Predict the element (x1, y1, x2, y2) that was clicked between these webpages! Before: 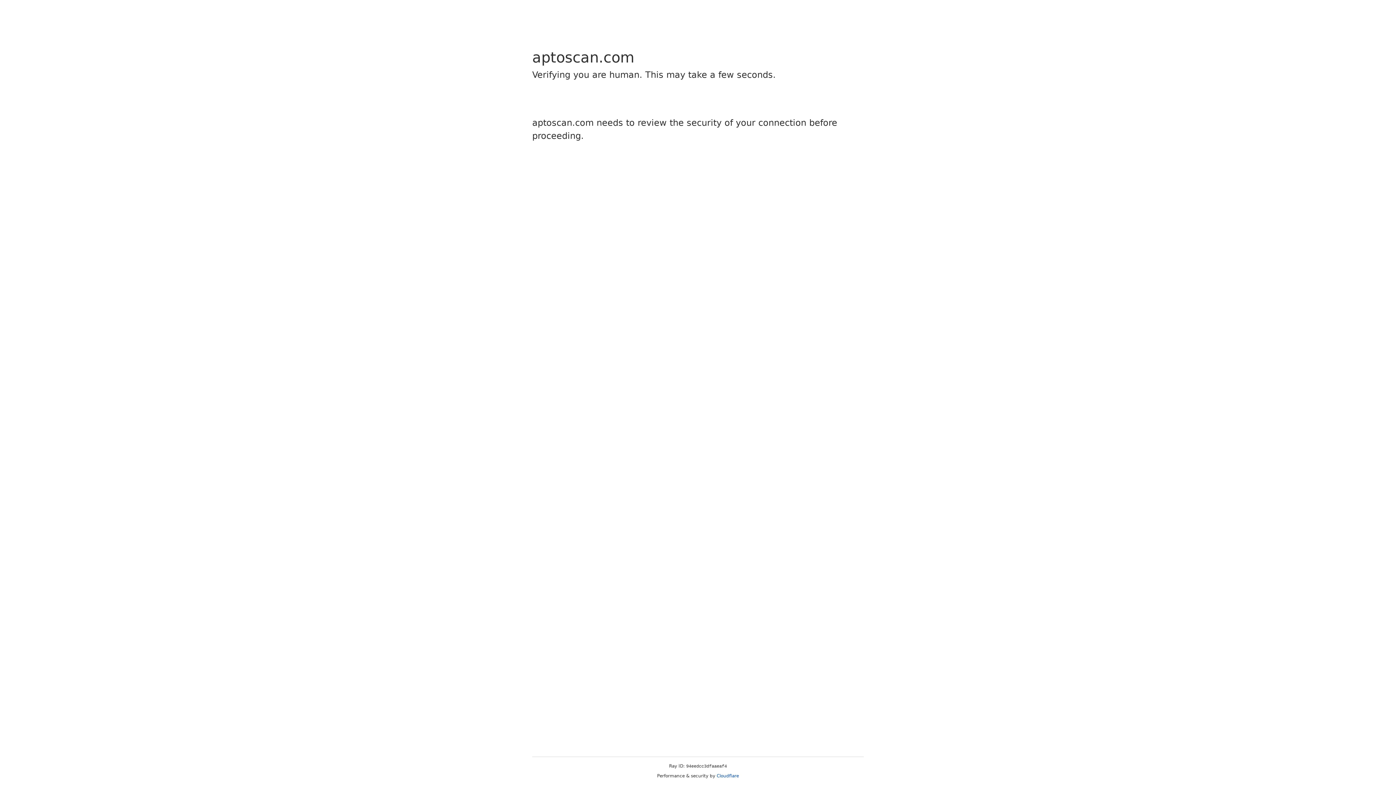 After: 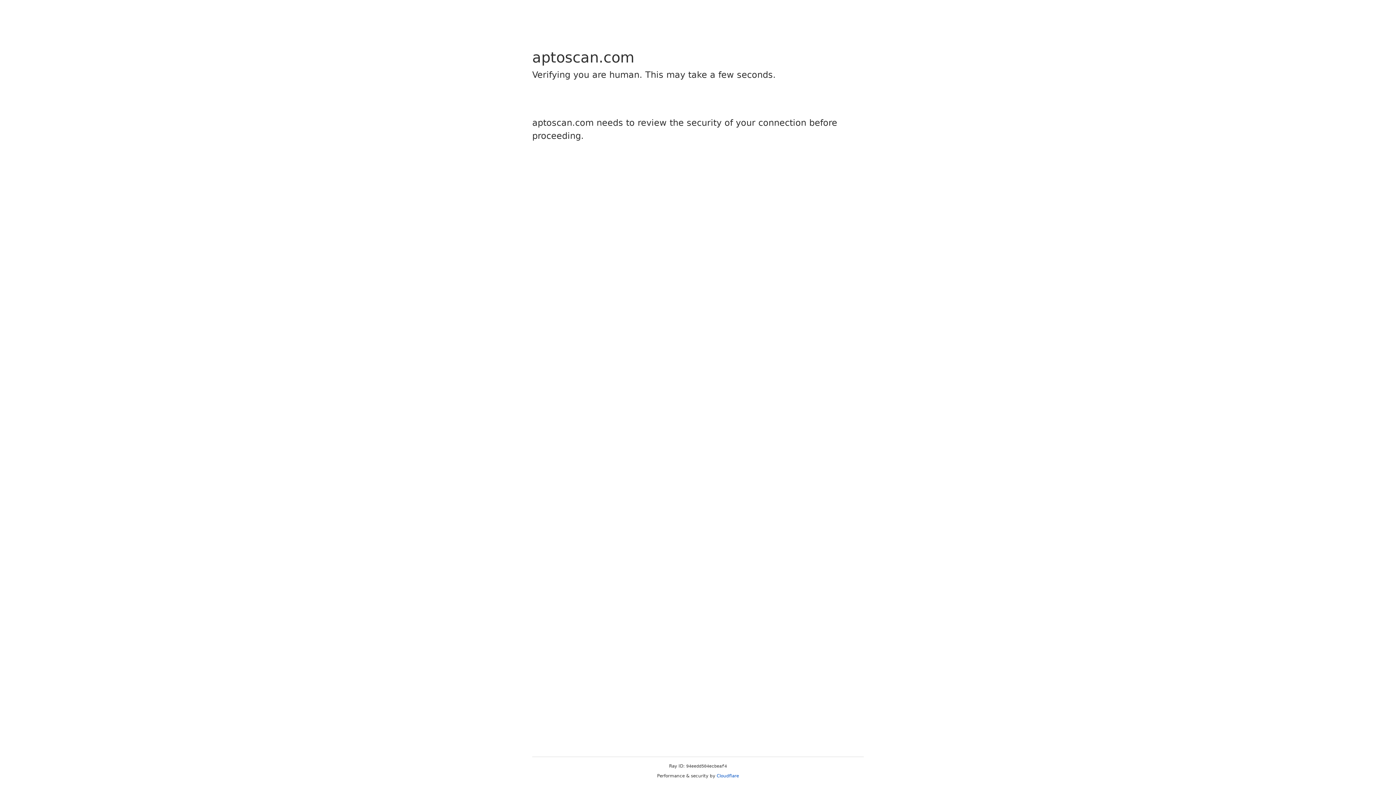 Action: label: Cloudflare bbox: (716, 773, 739, 778)